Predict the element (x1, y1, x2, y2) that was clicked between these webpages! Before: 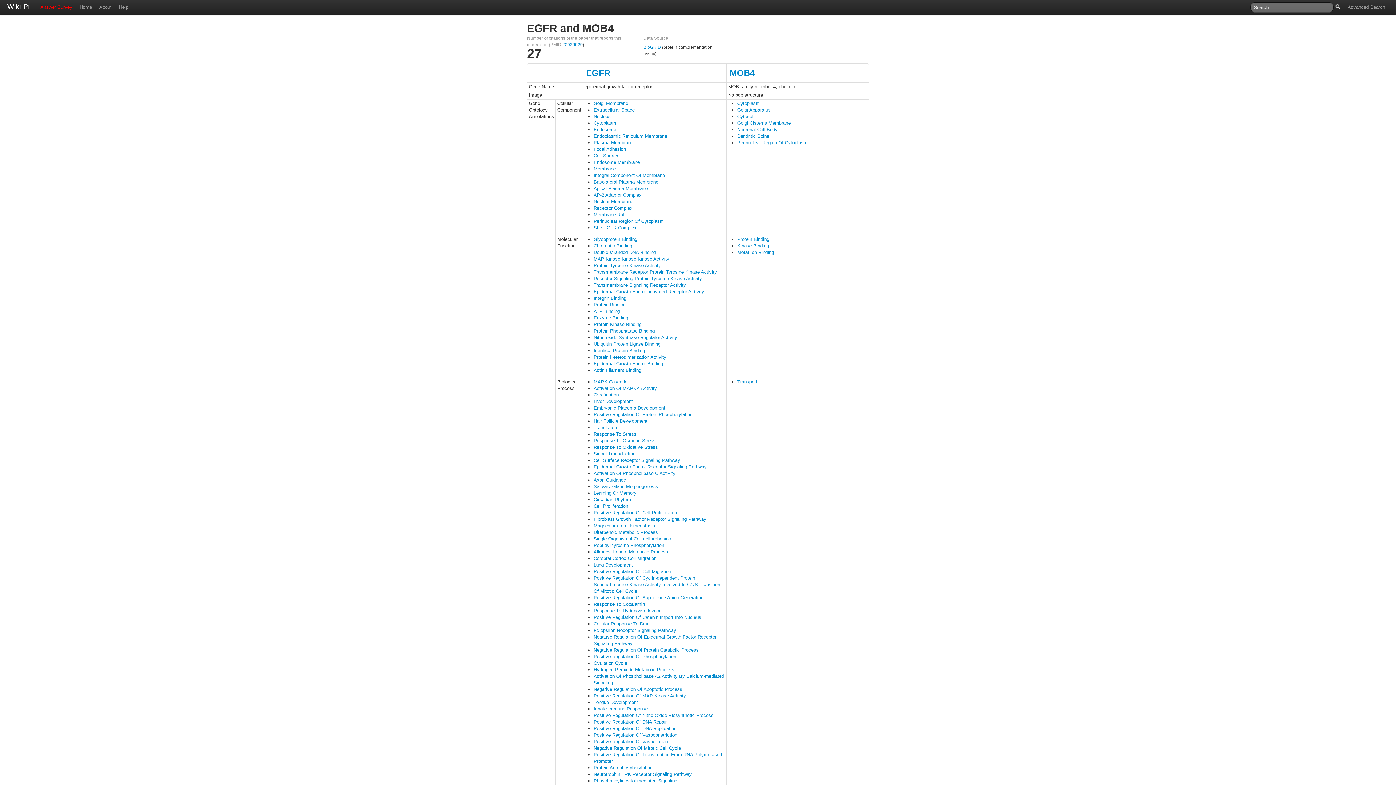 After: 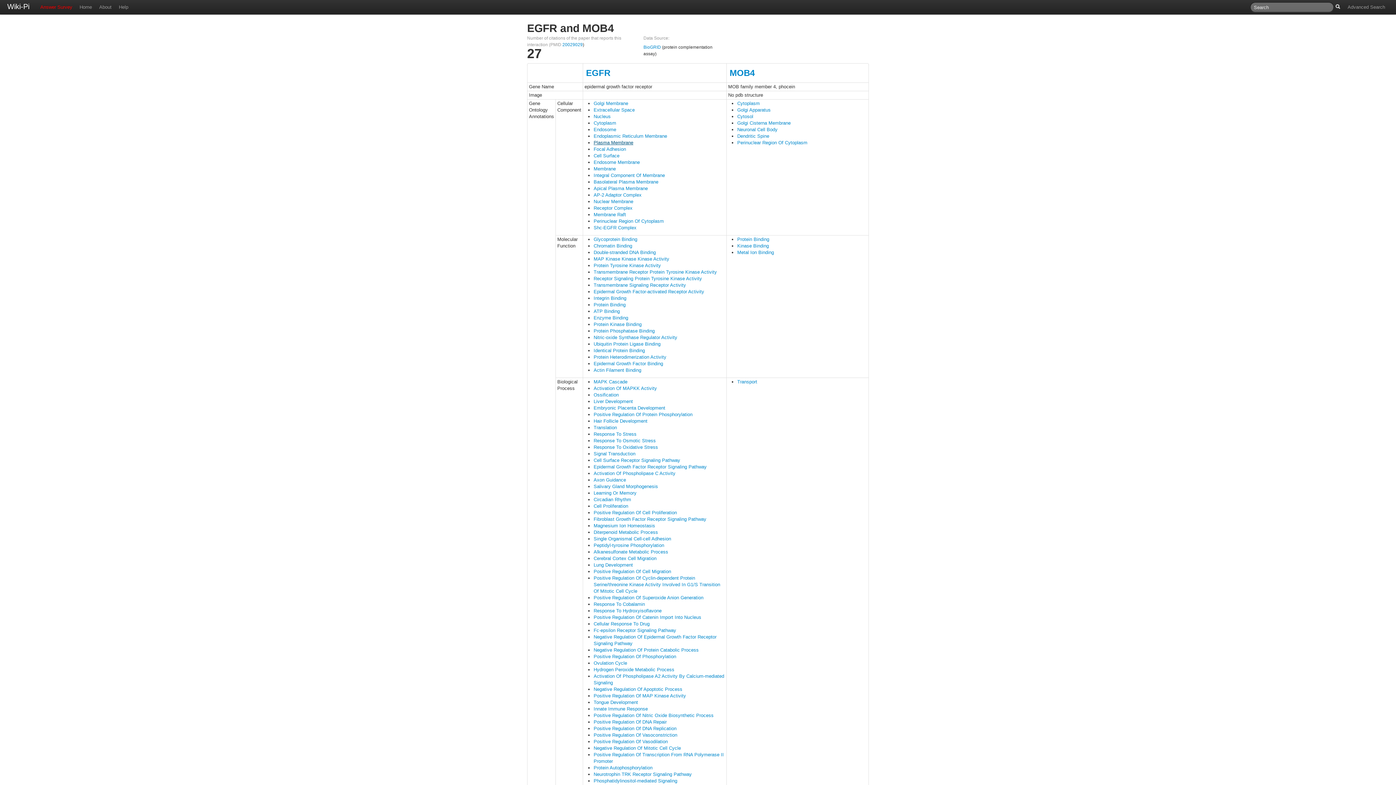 Action: label: Plasma Membrane bbox: (593, 140, 633, 145)